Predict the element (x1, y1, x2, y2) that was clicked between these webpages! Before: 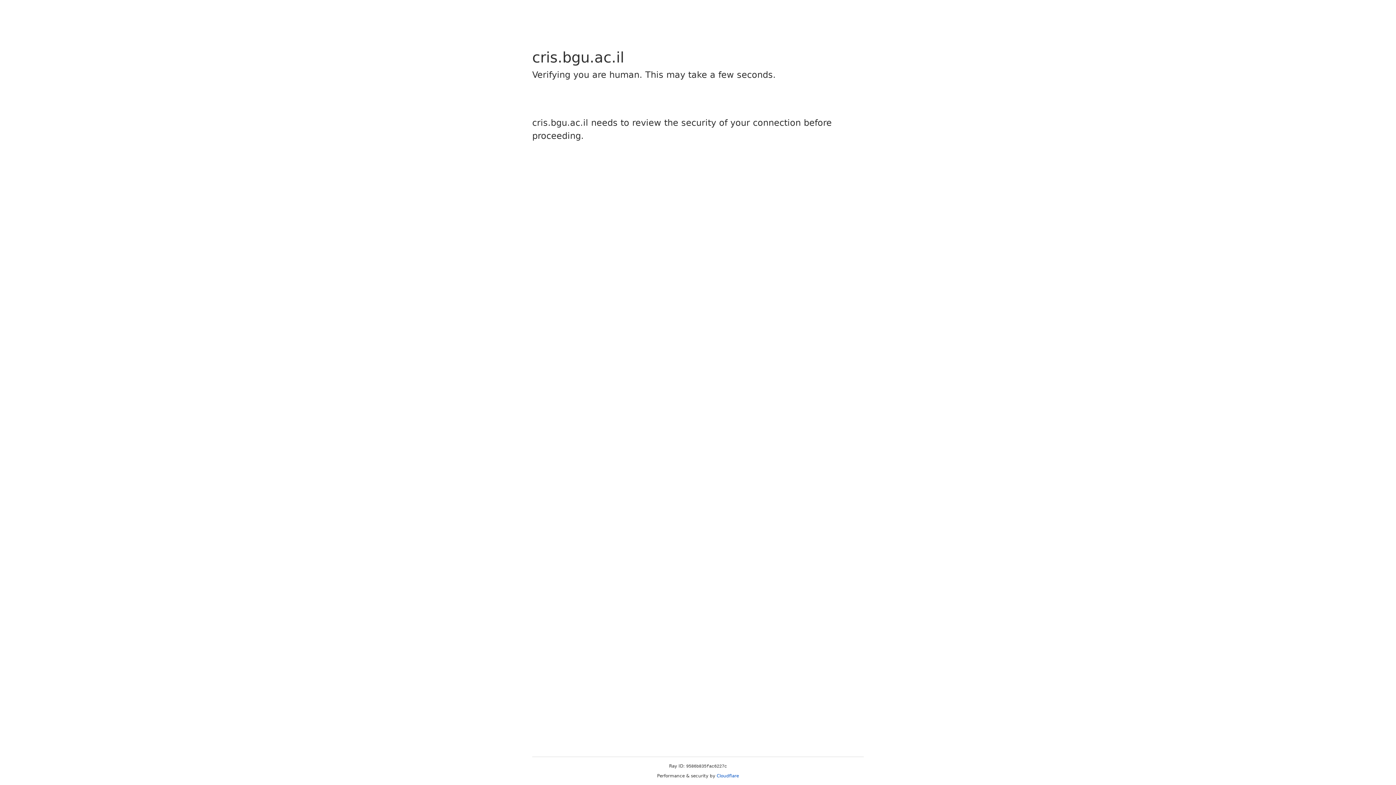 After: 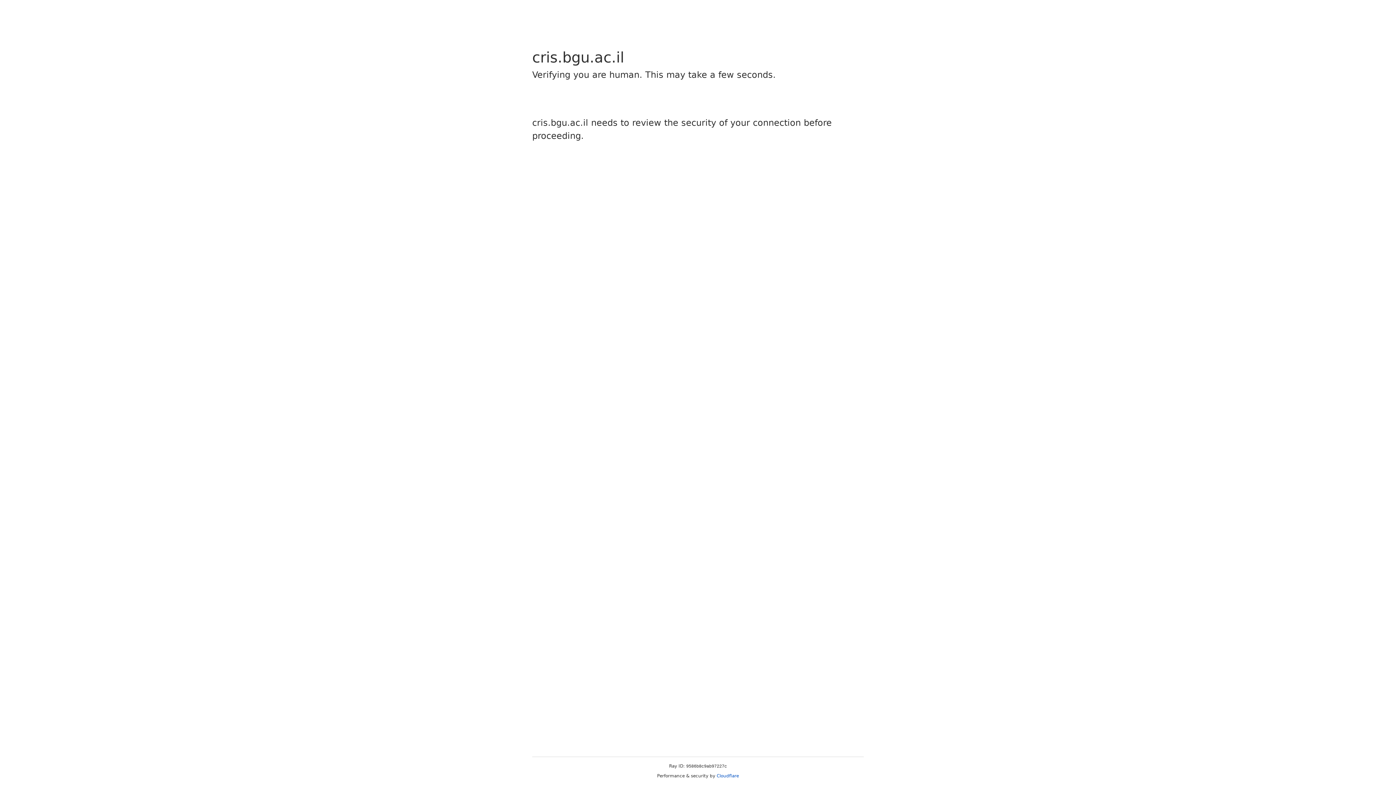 Action: label: Cloudflare bbox: (716, 773, 739, 778)